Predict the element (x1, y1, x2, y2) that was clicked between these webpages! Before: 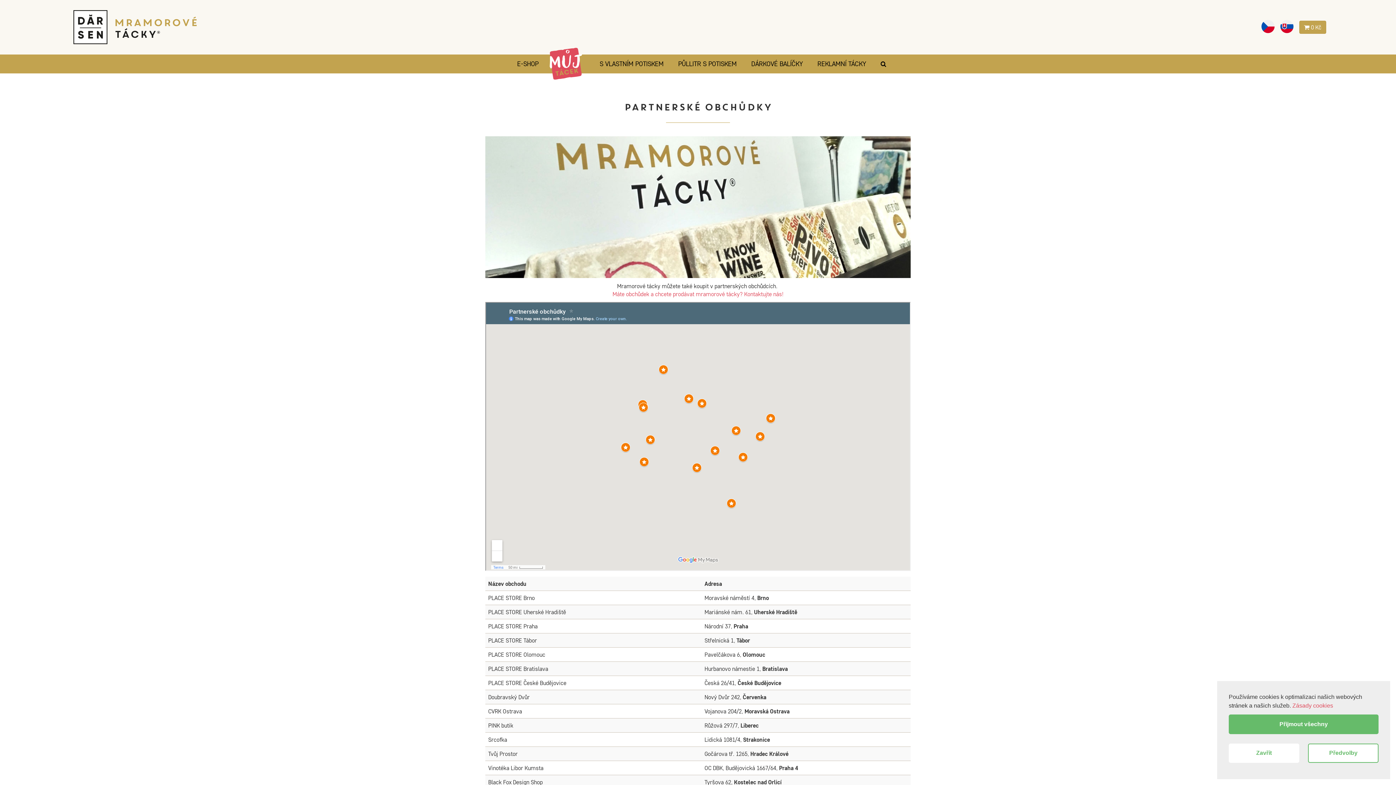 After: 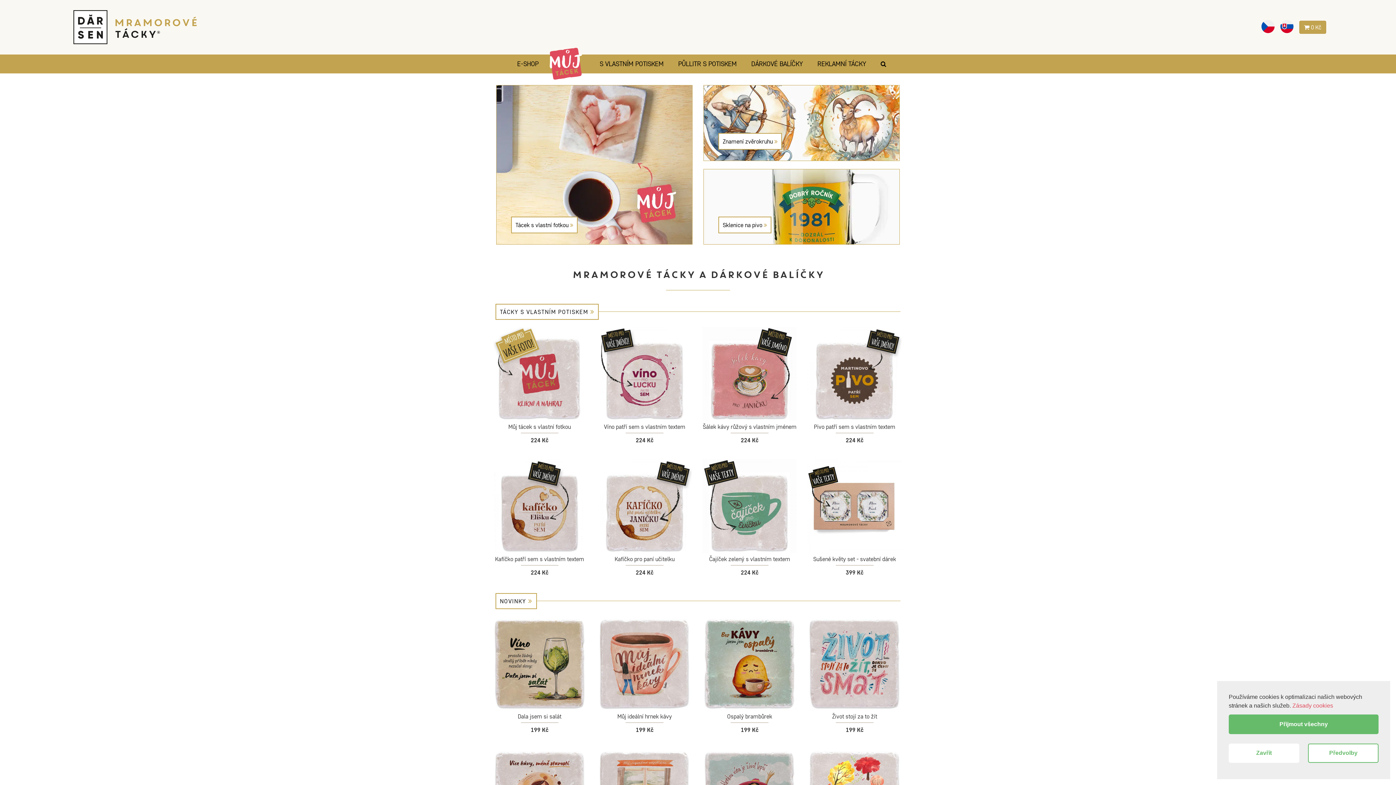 Action: bbox: (71, 9, 197, 45)